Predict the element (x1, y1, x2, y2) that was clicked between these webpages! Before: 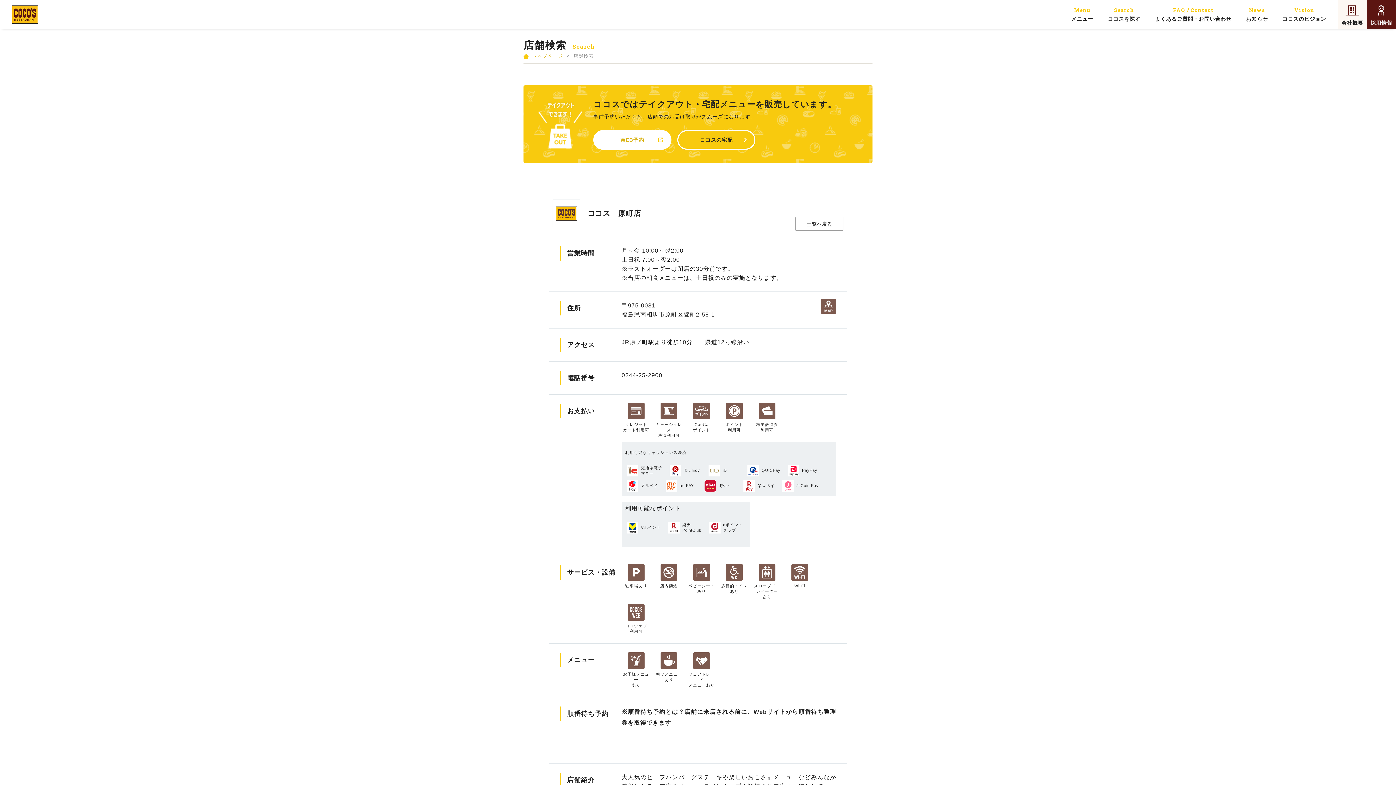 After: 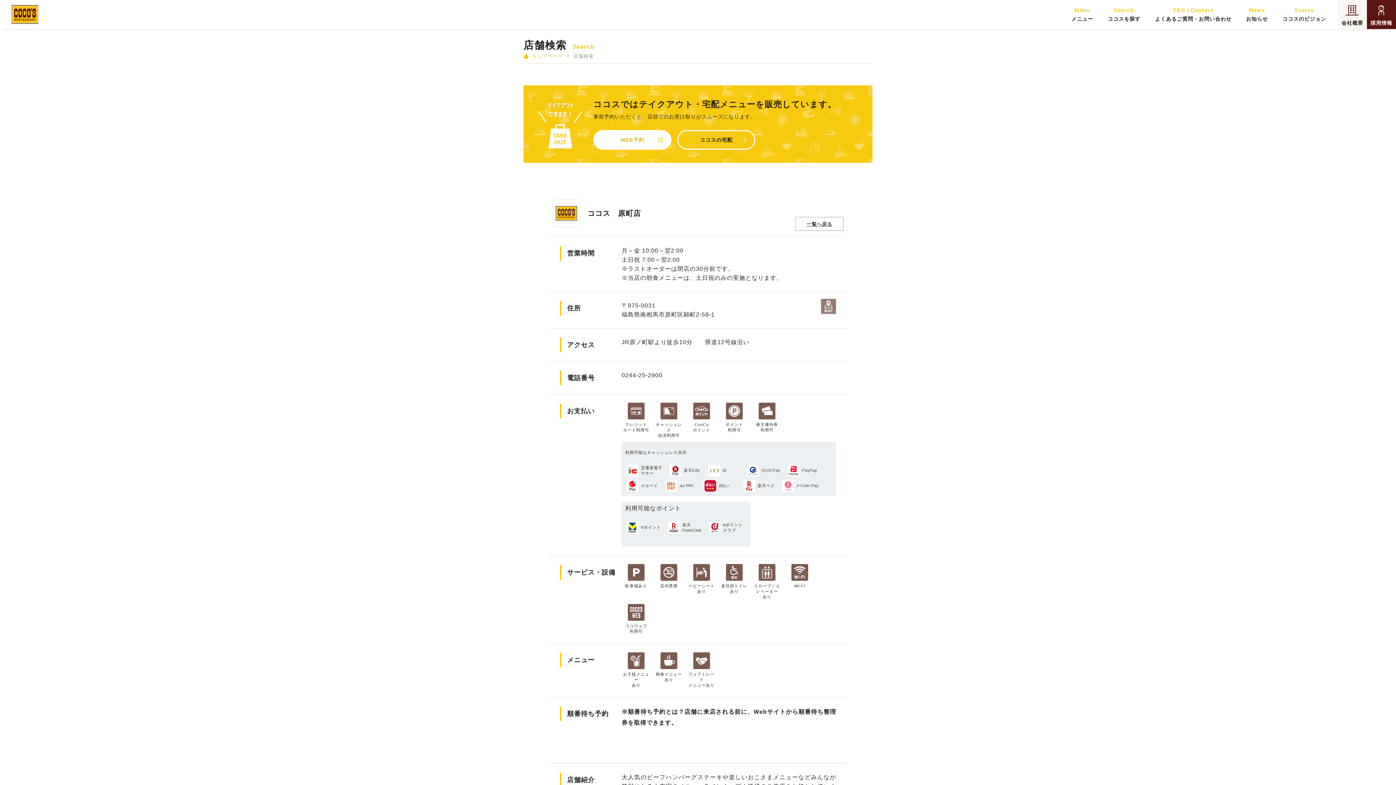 Action: bbox: (821, 298, 836, 314) label: 地図